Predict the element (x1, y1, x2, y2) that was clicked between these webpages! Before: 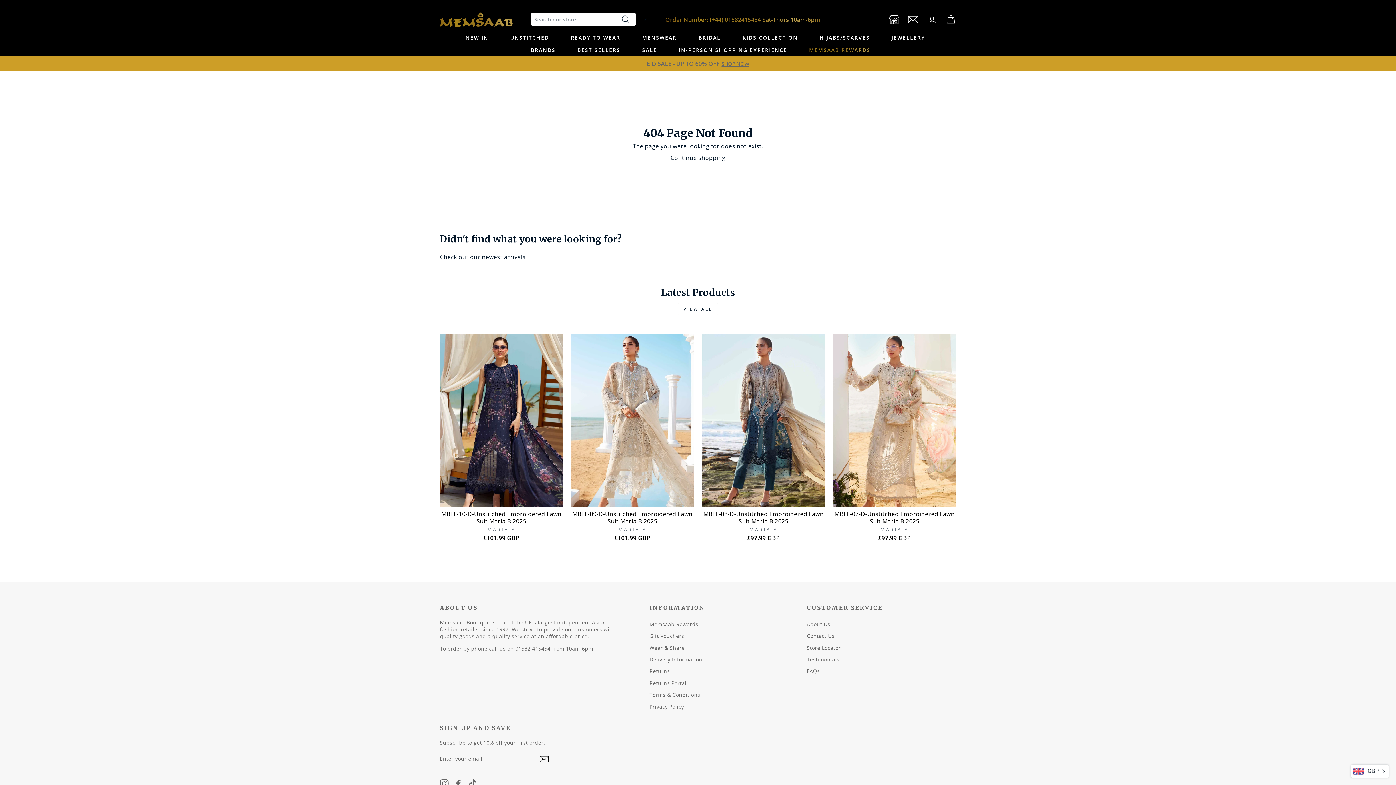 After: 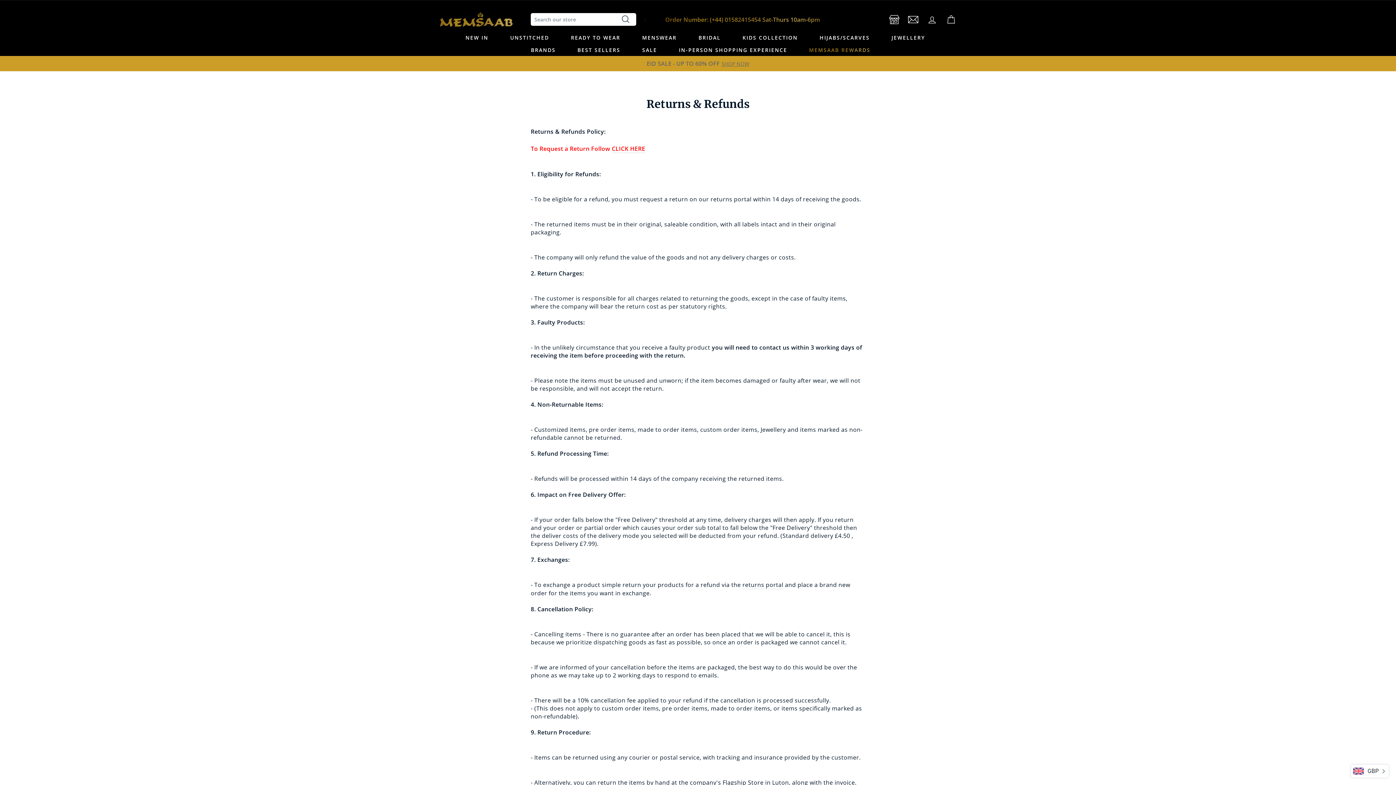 Action: label: Returns bbox: (649, 668, 670, 675)